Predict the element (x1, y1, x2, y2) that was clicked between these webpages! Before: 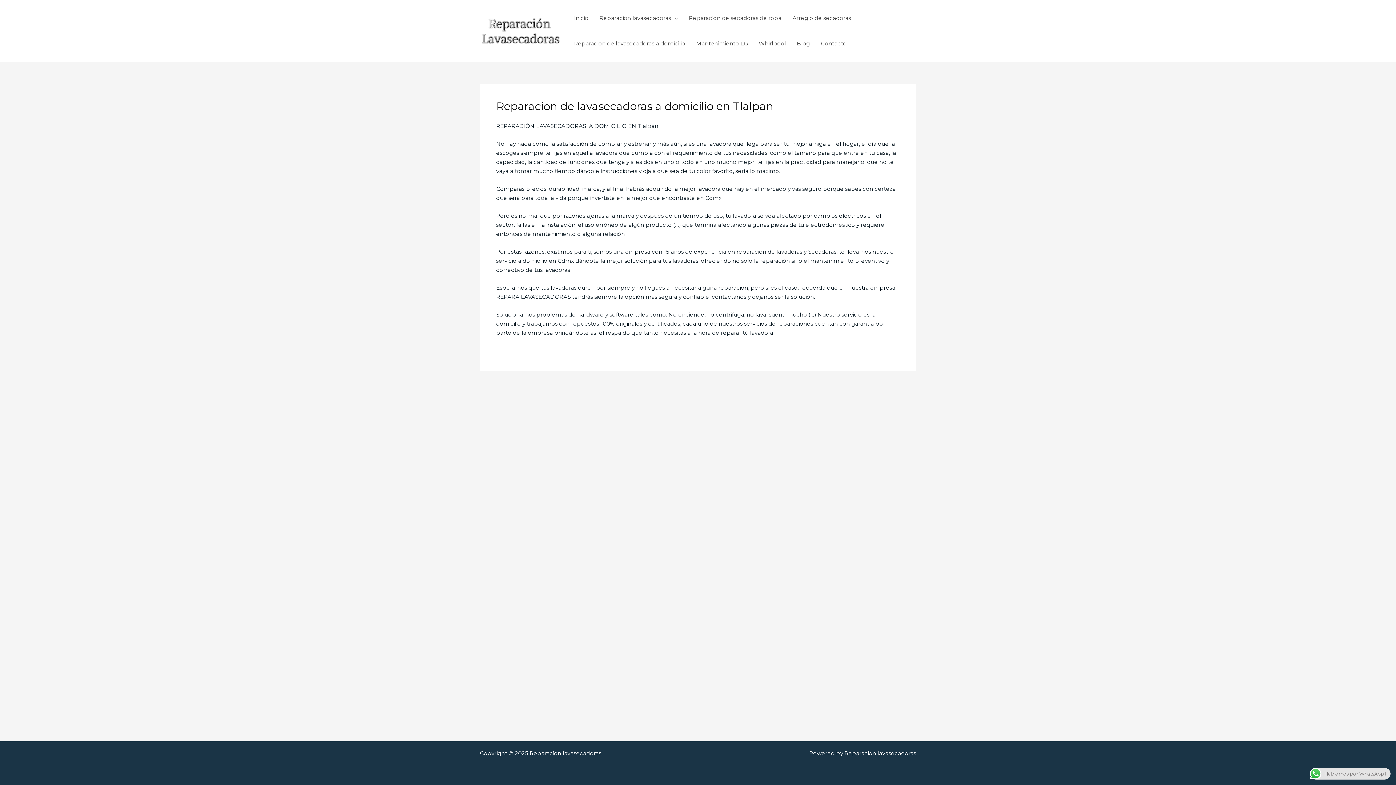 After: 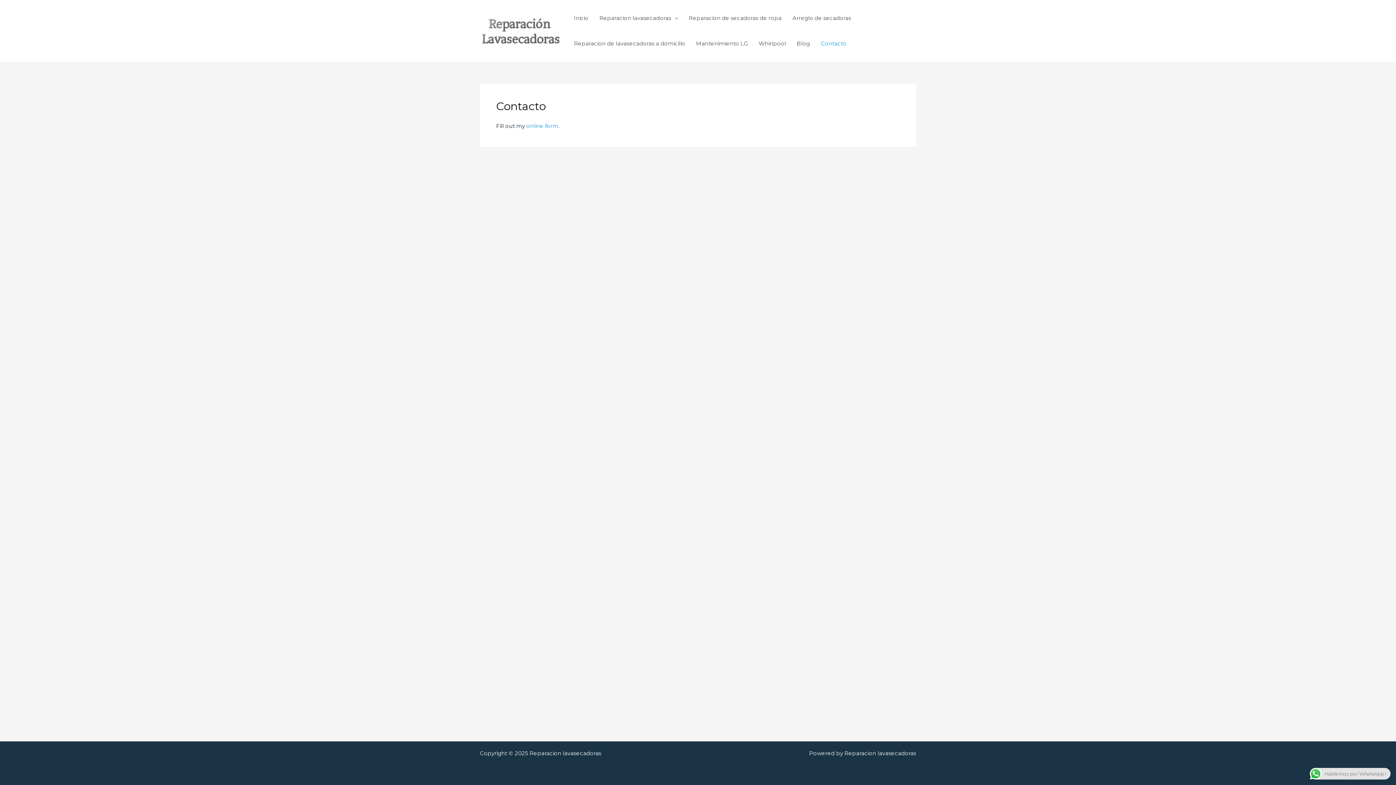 Action: label: Contacto bbox: (815, 30, 852, 56)